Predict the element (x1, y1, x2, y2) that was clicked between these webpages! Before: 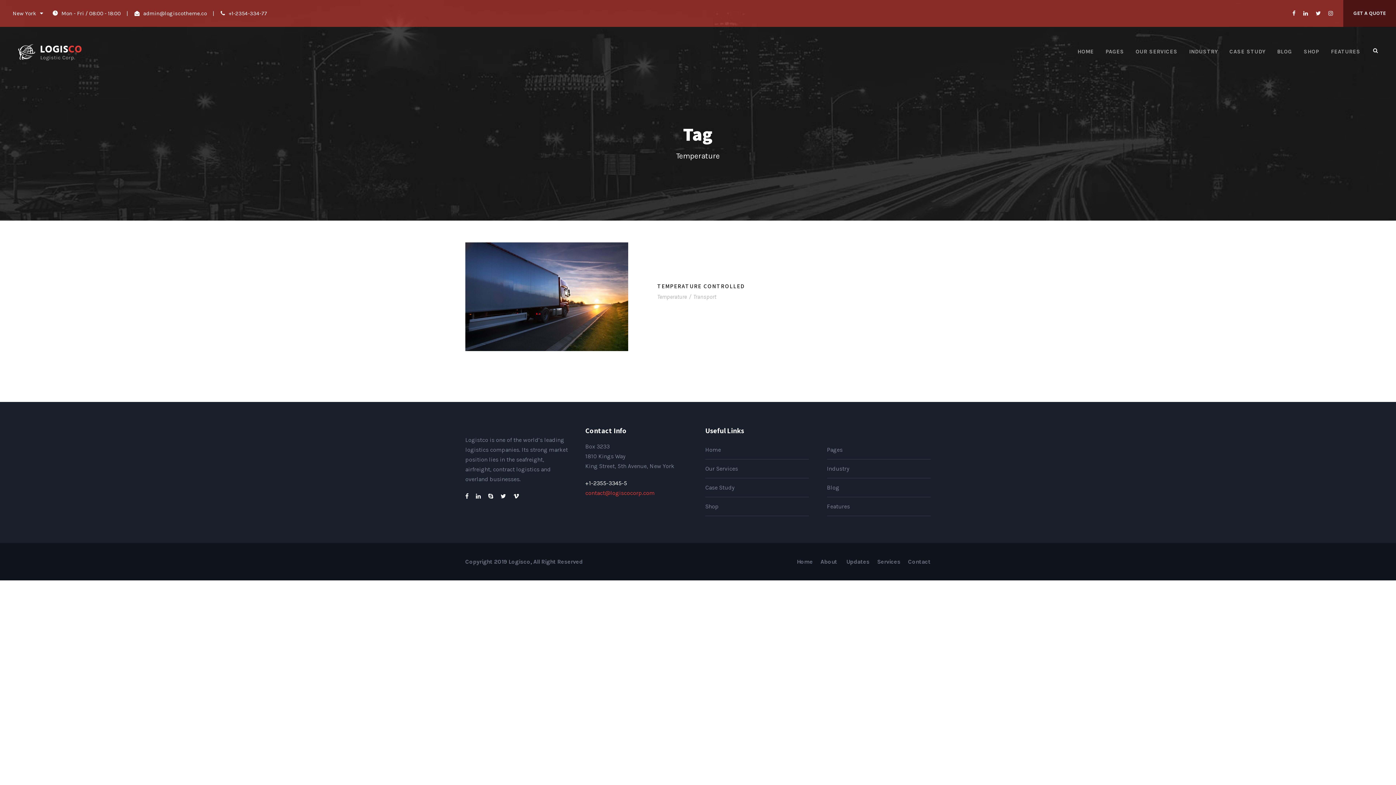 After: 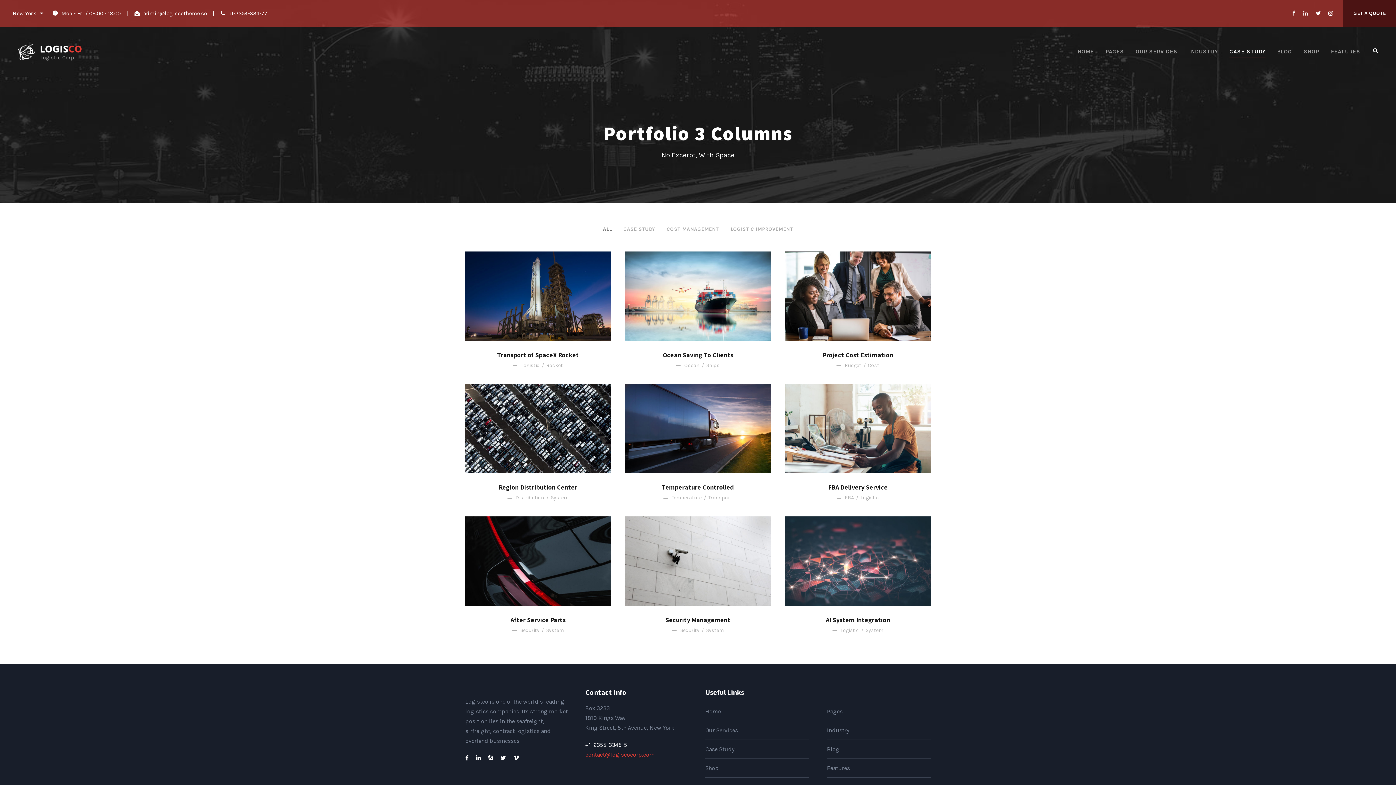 Action: label: Case Study bbox: (705, 484, 734, 491)